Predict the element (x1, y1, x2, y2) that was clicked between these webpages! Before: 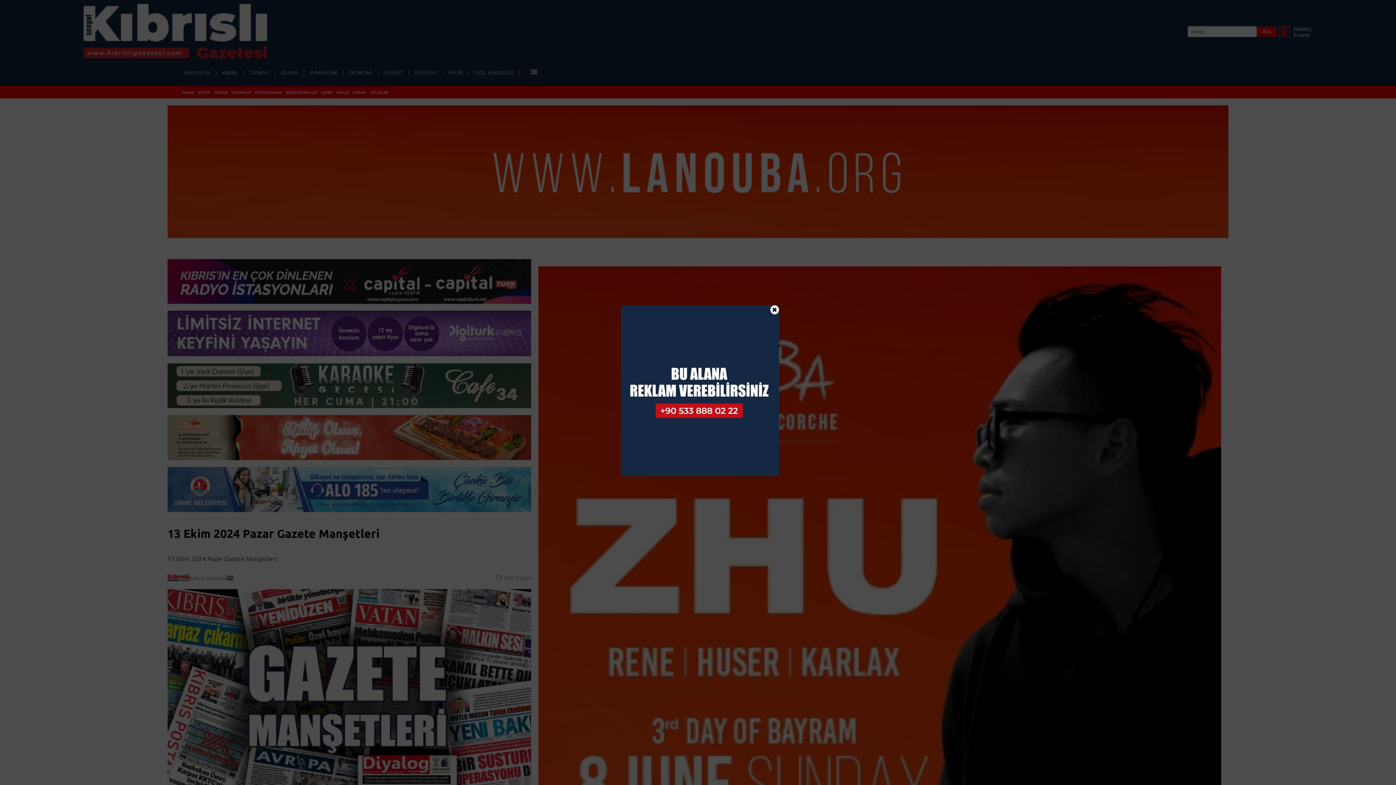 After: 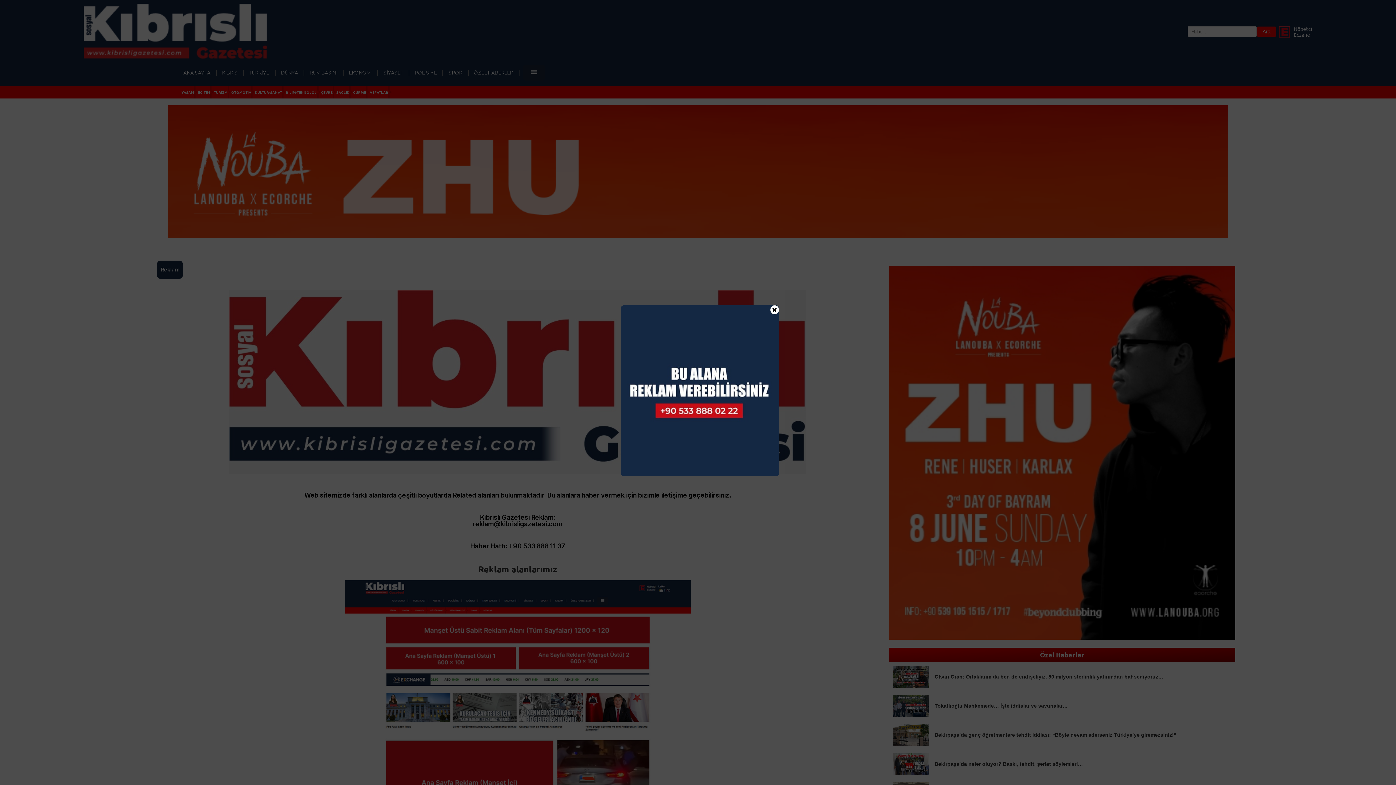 Action: bbox: (620, 305, 779, 476)